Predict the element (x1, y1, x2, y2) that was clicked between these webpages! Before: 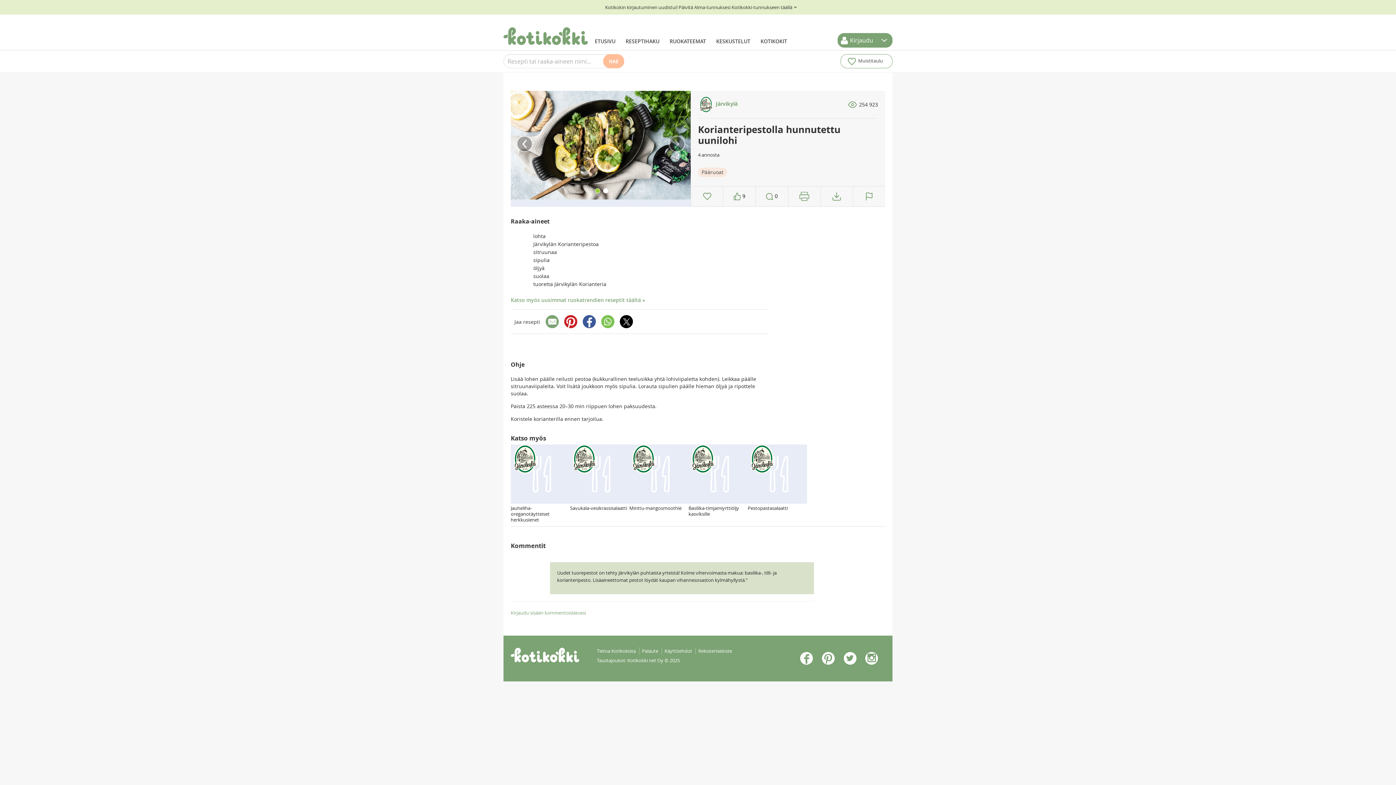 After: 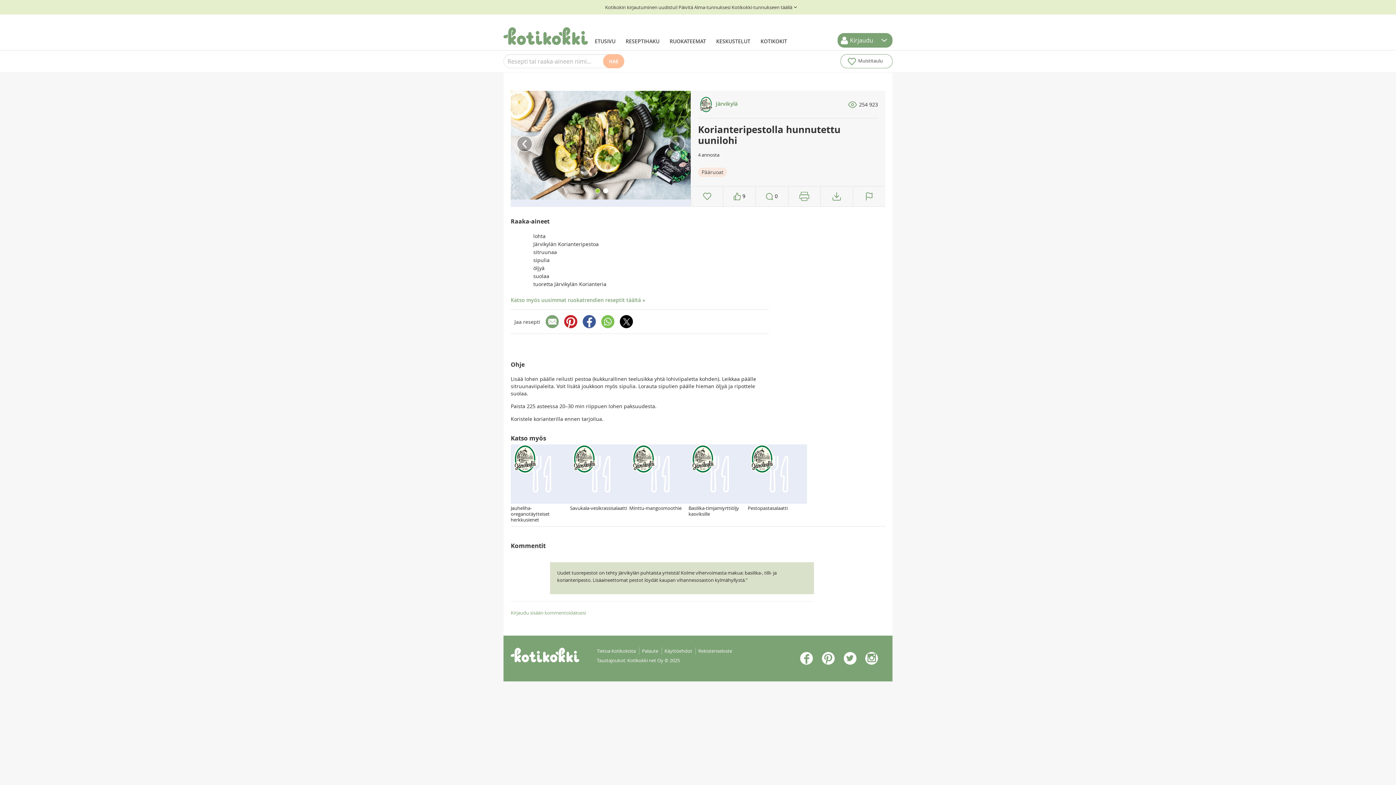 Action: bbox: (843, 652, 856, 664)